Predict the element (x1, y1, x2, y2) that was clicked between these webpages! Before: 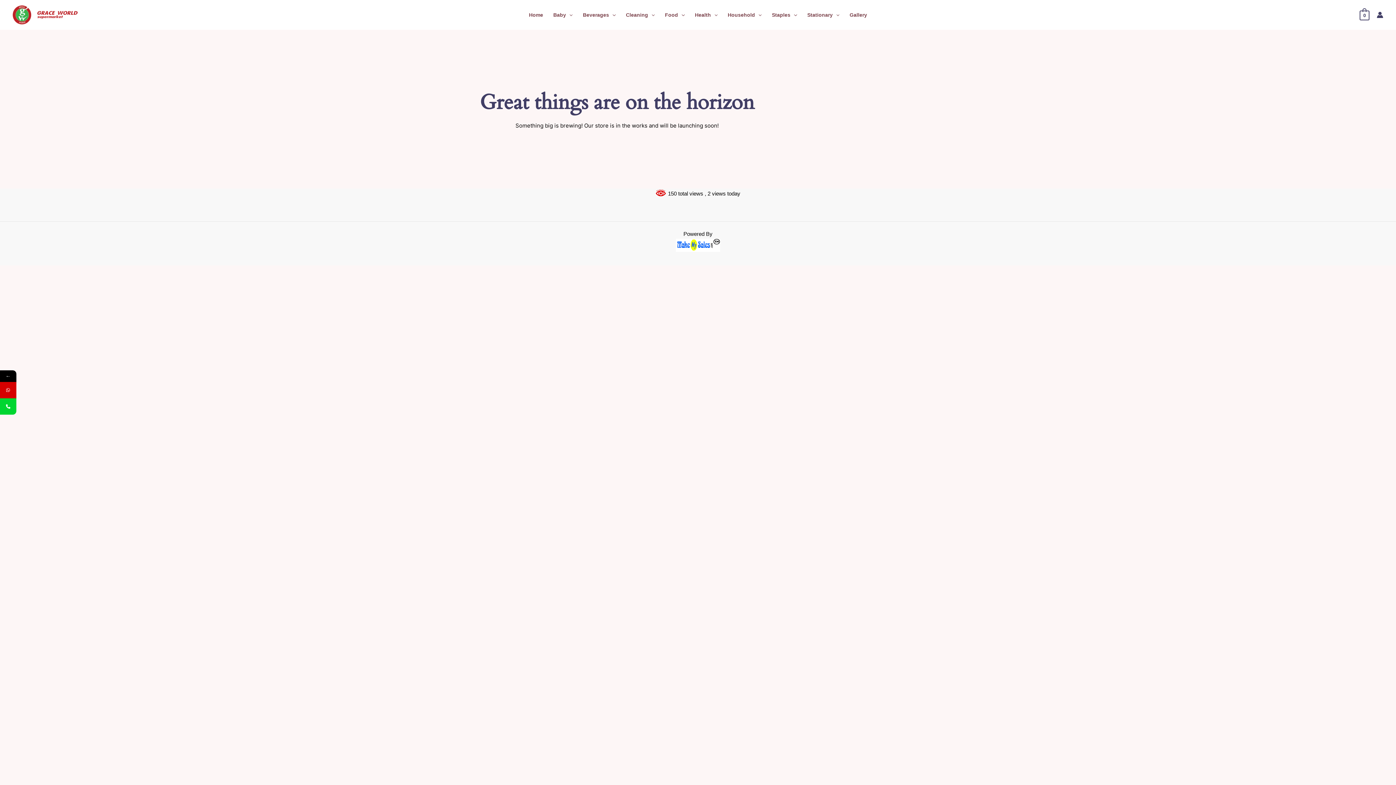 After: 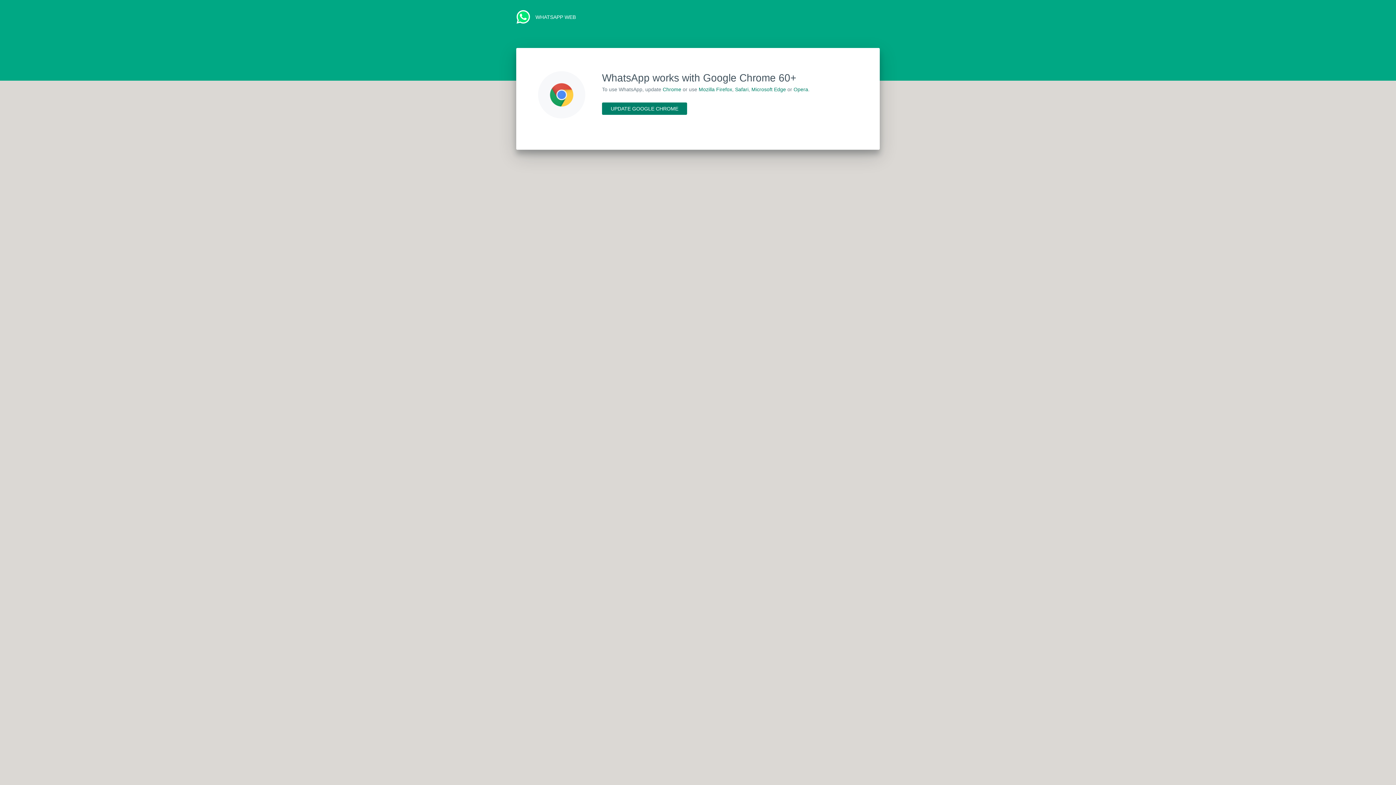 Action: bbox: (0, 382, 16, 398)